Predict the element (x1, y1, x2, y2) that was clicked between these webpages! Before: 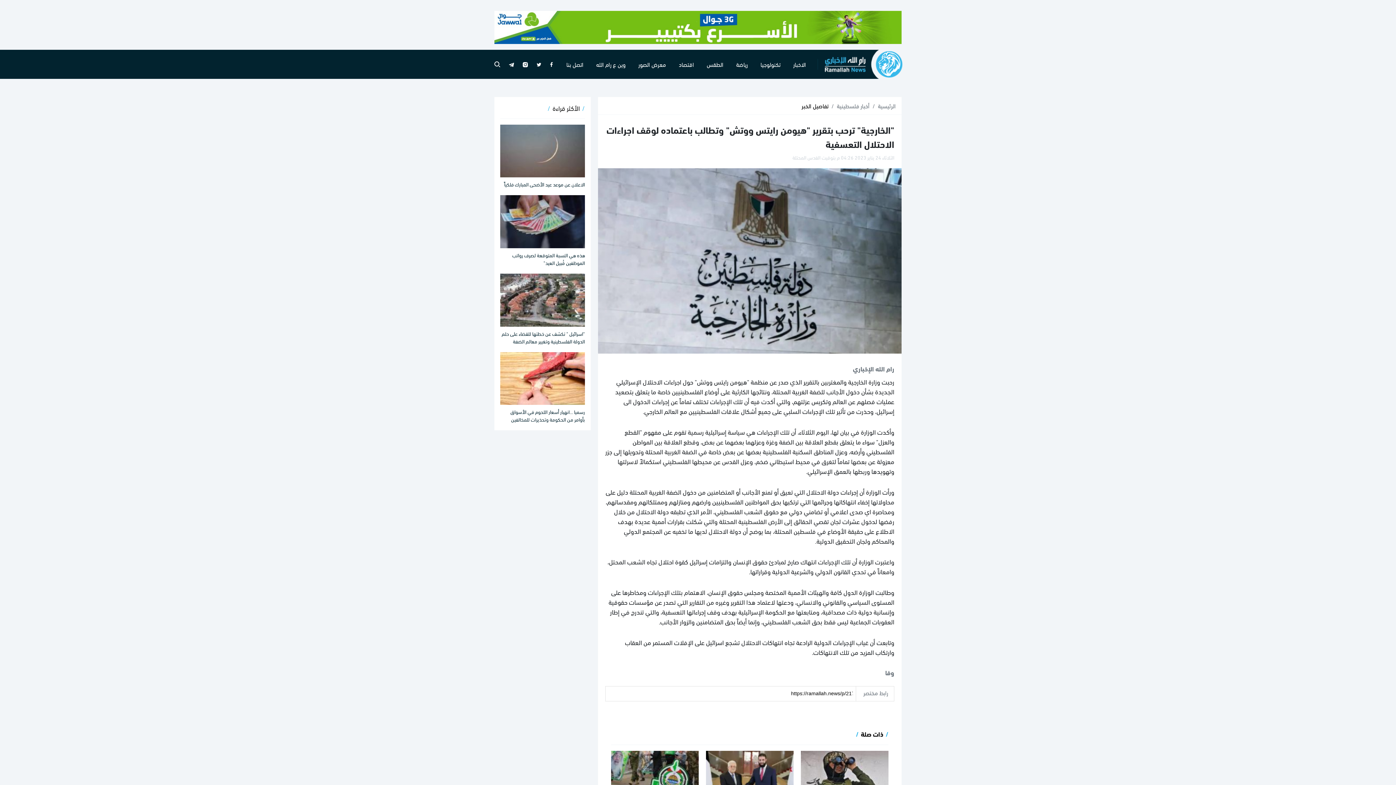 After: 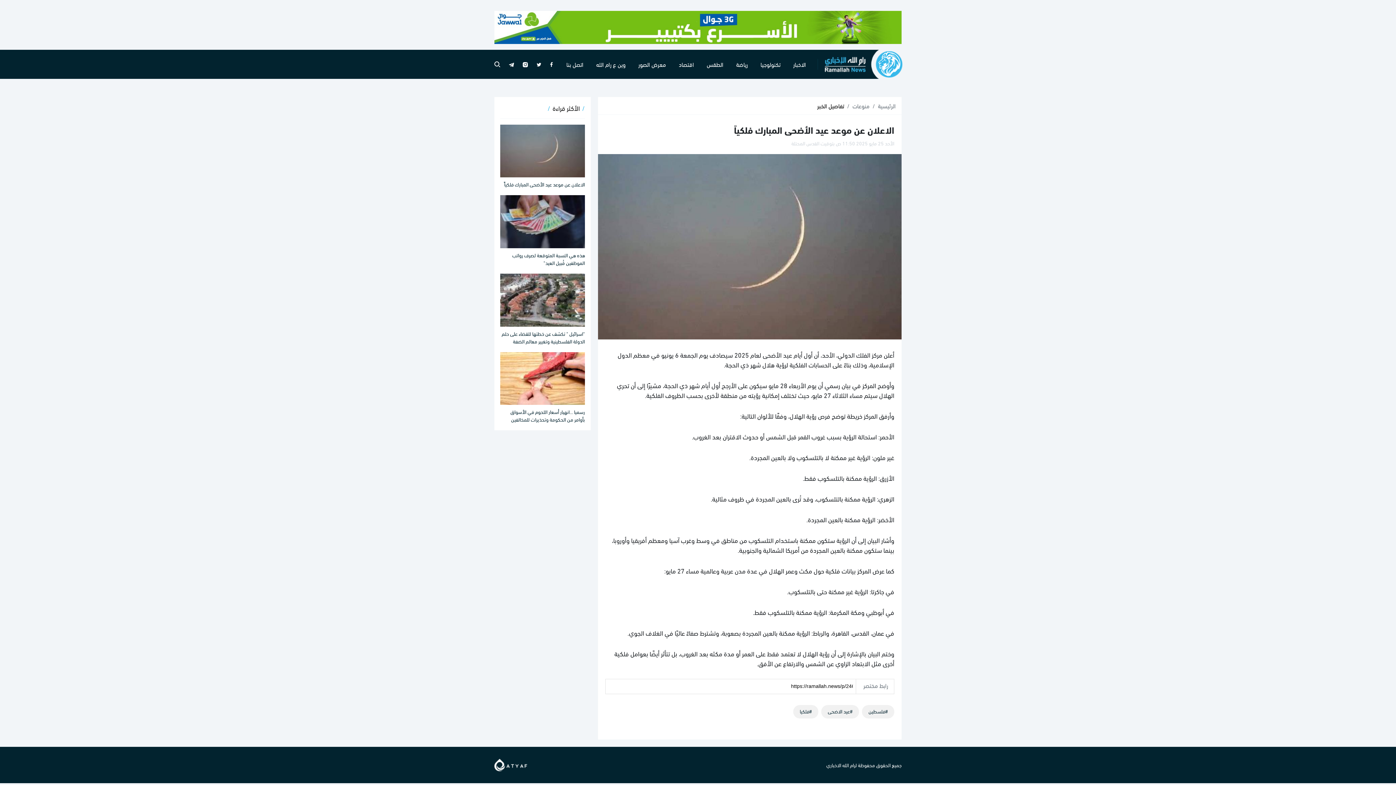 Action: label: الاعلان عن موعد عيد الأضحى المبارك فلكياً bbox: (504, 179, 585, 188)